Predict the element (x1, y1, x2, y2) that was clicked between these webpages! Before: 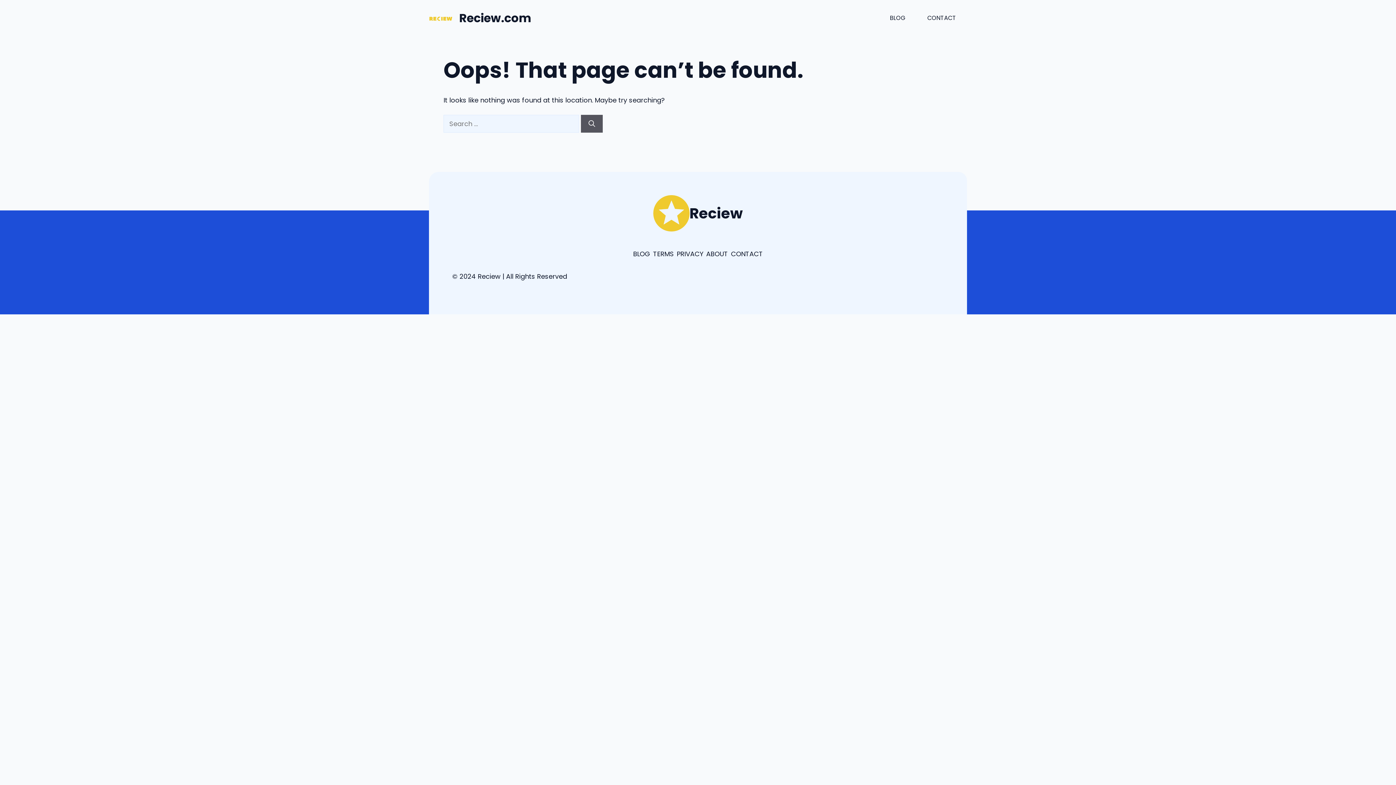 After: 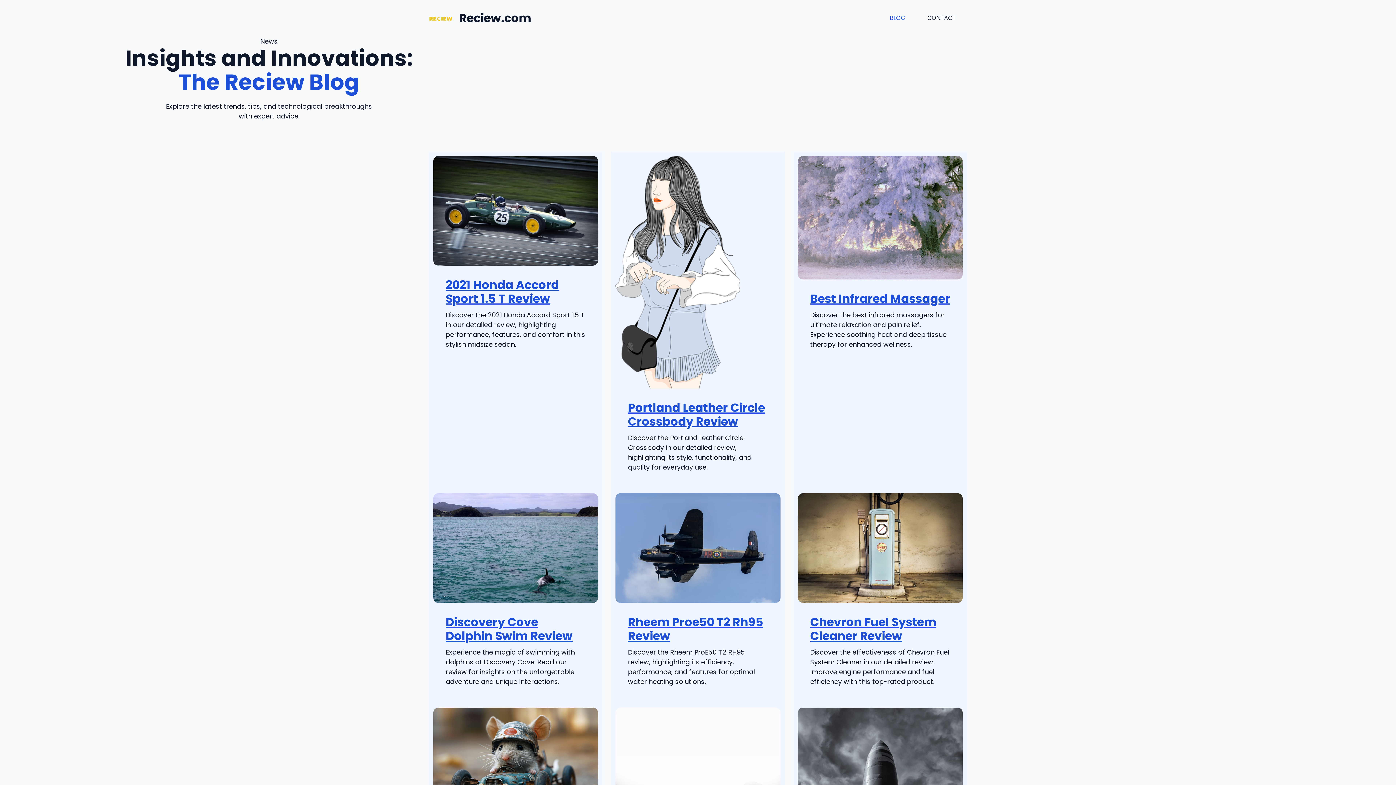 Action: bbox: (879, 7, 916, 29) label: BLOG